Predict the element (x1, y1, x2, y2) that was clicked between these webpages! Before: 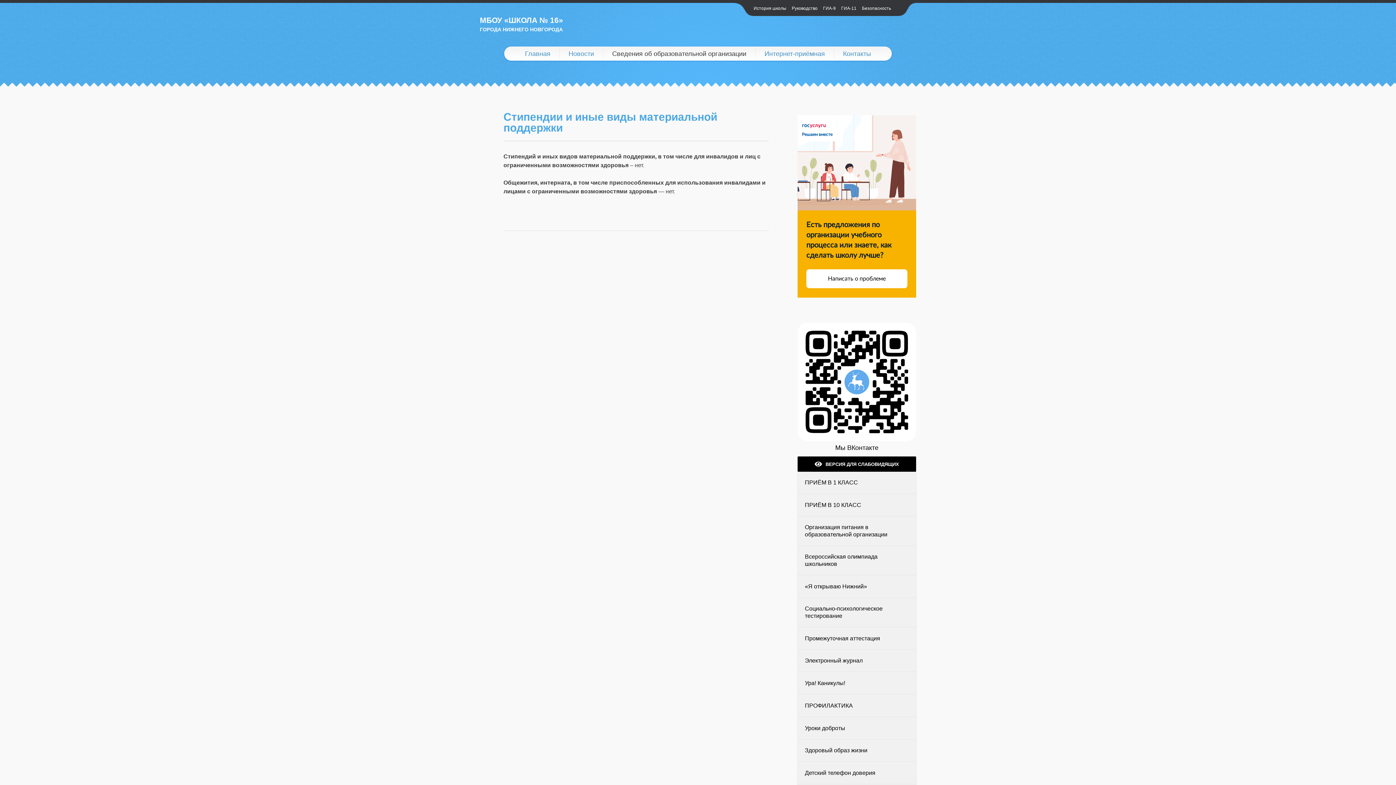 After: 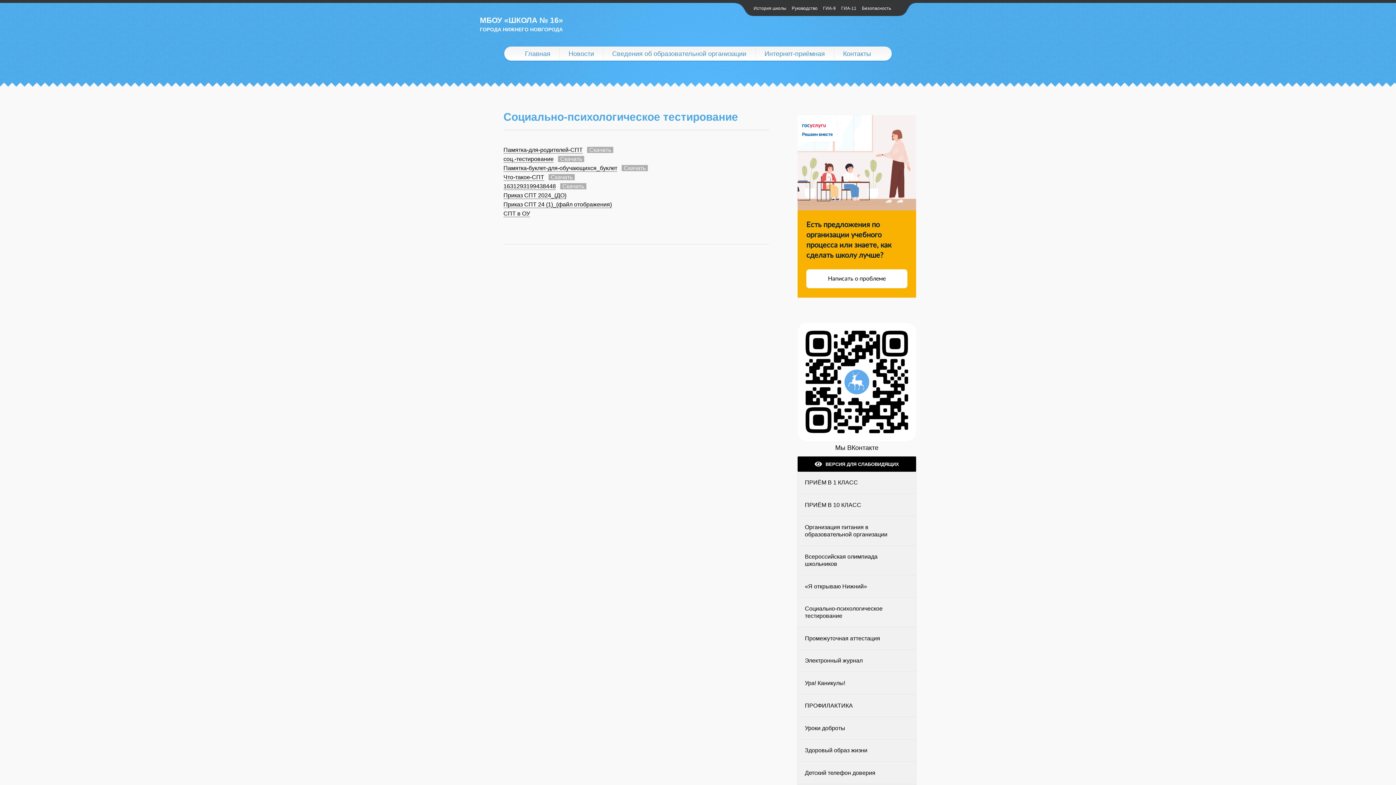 Action: bbox: (797, 598, 916, 627) label: Социально-психологическое тестирование